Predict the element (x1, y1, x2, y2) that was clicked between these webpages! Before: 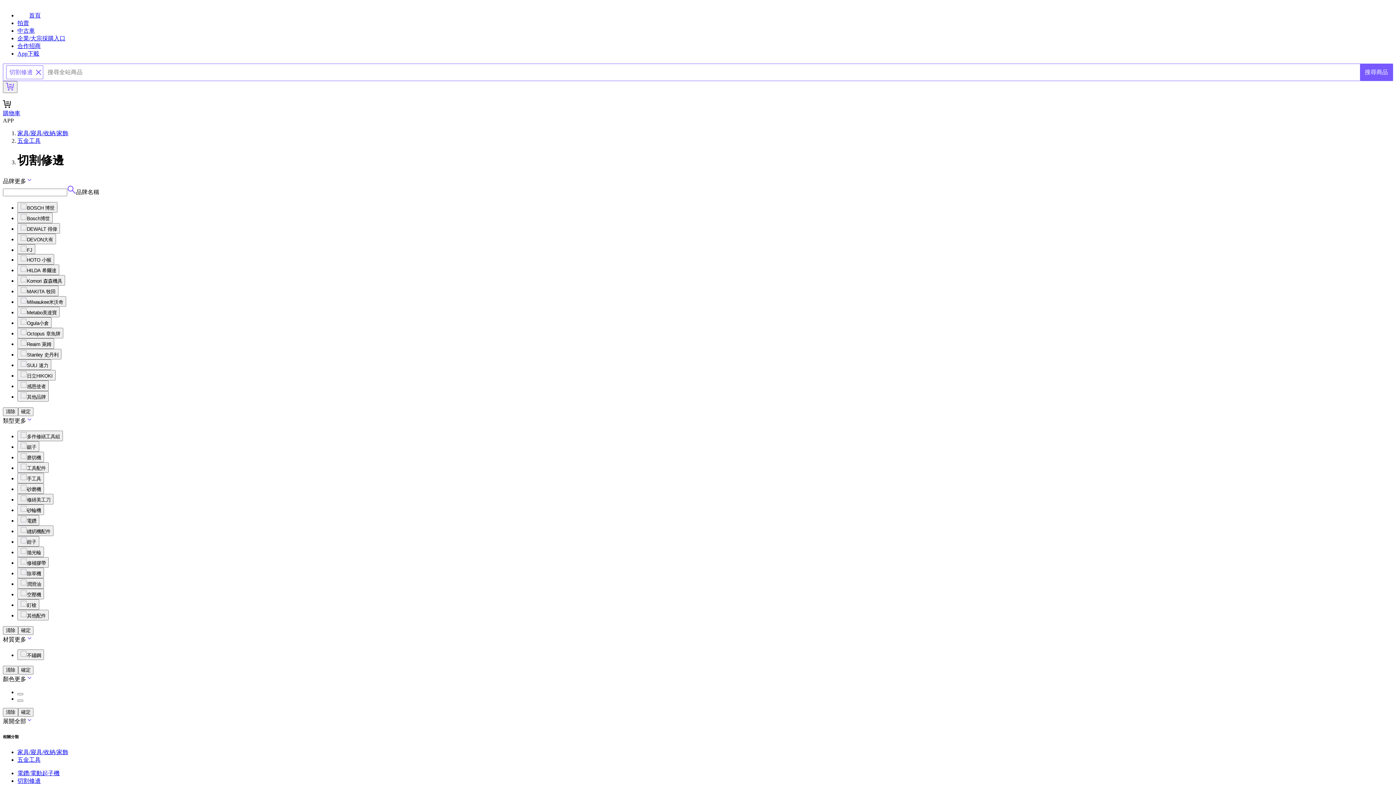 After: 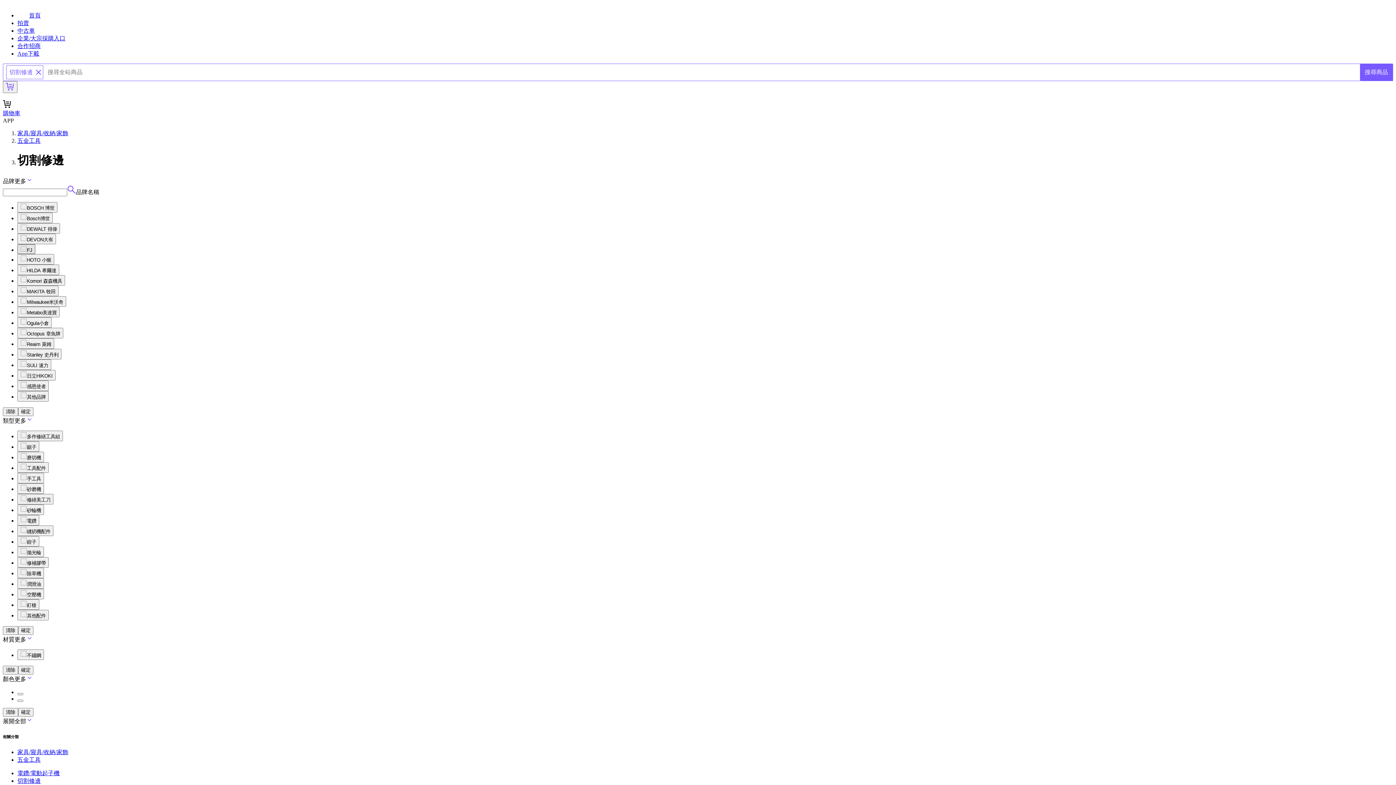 Action: label: FJ bbox: (17, 244, 35, 254)